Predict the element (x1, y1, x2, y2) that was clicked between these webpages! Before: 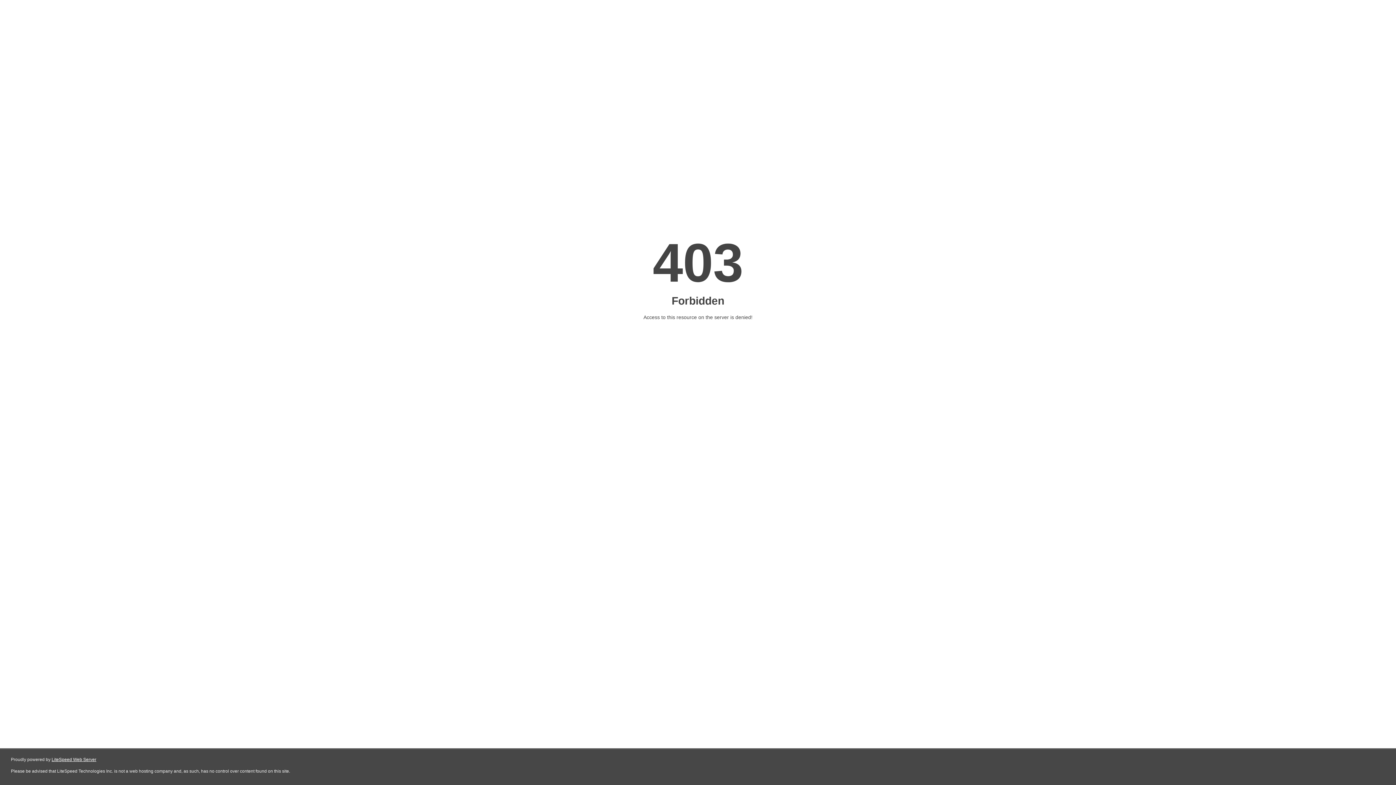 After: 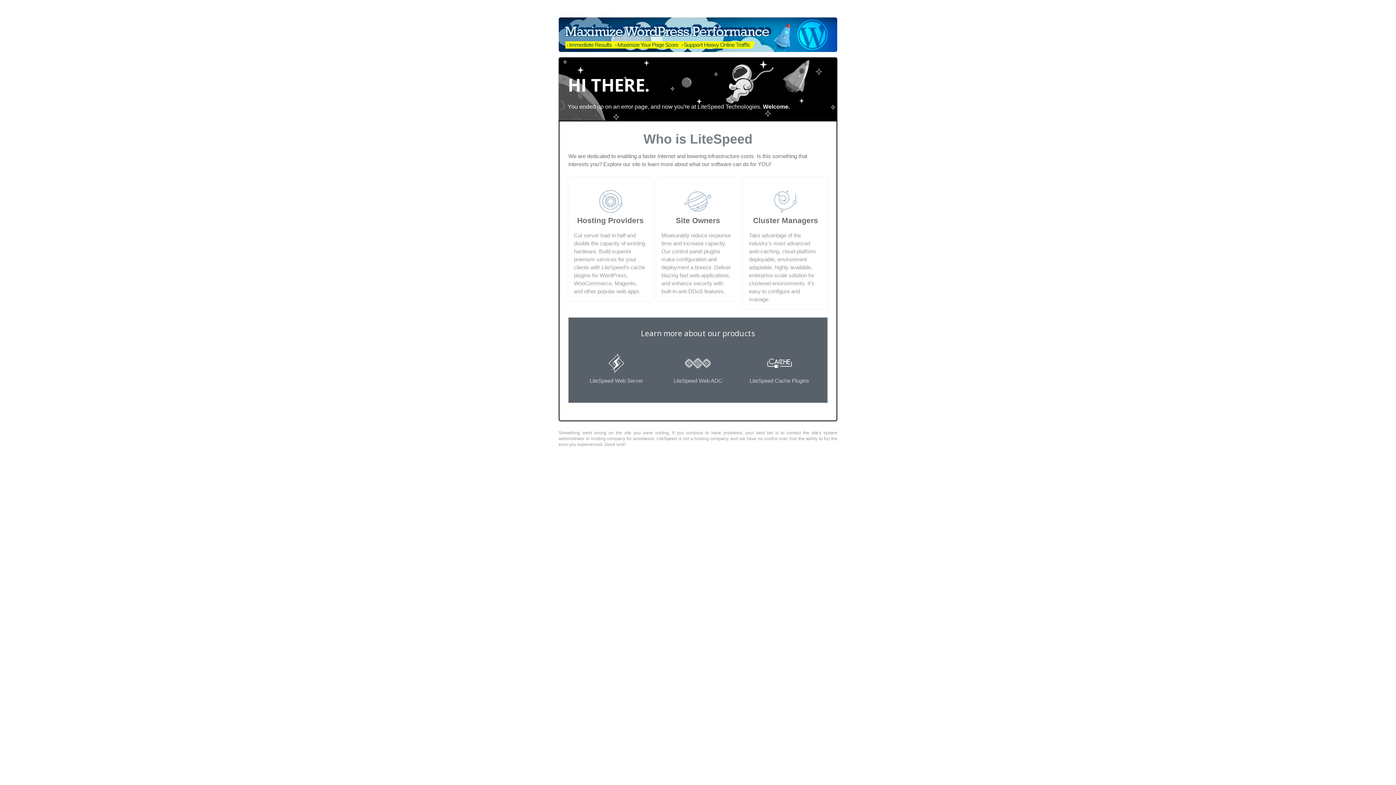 Action: label: LiteSpeed Web Server bbox: (51, 757, 96, 762)